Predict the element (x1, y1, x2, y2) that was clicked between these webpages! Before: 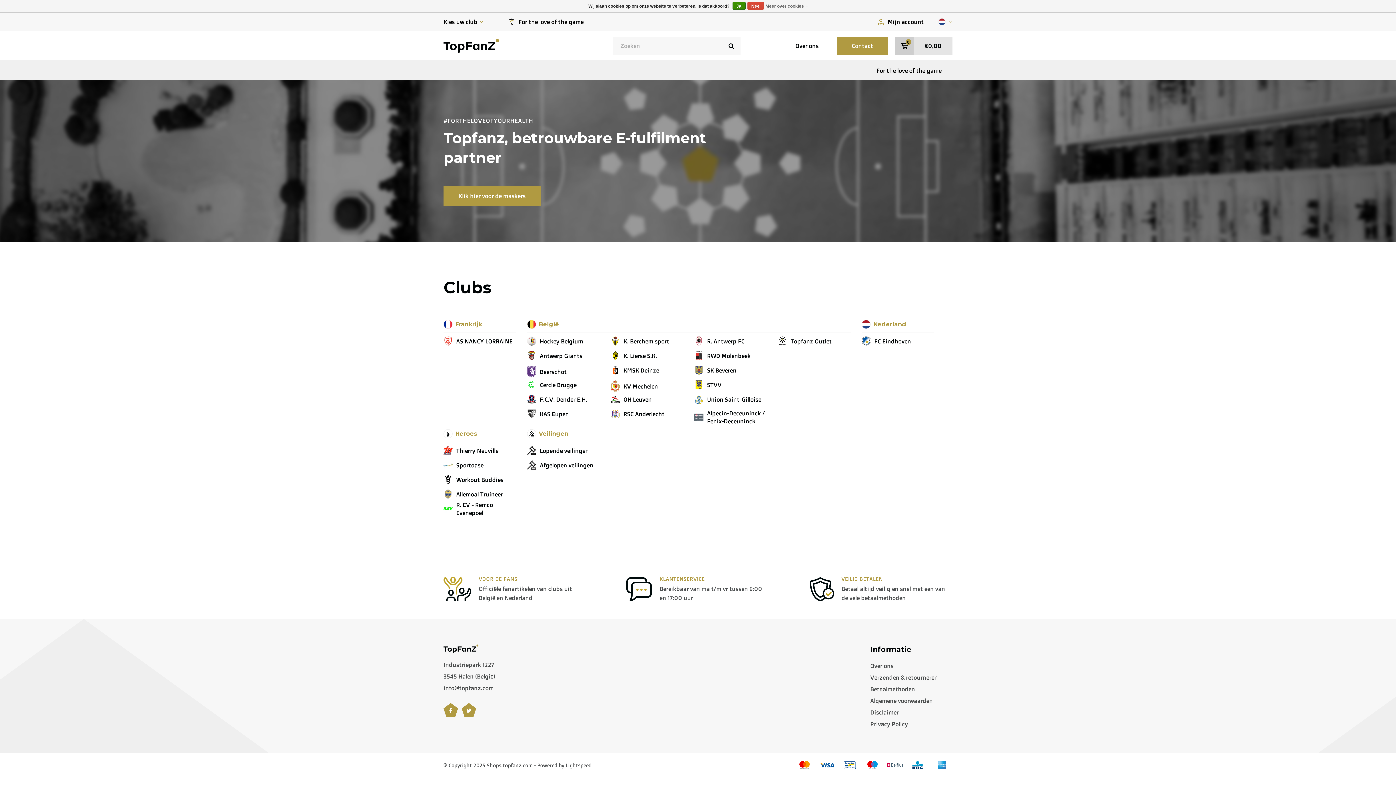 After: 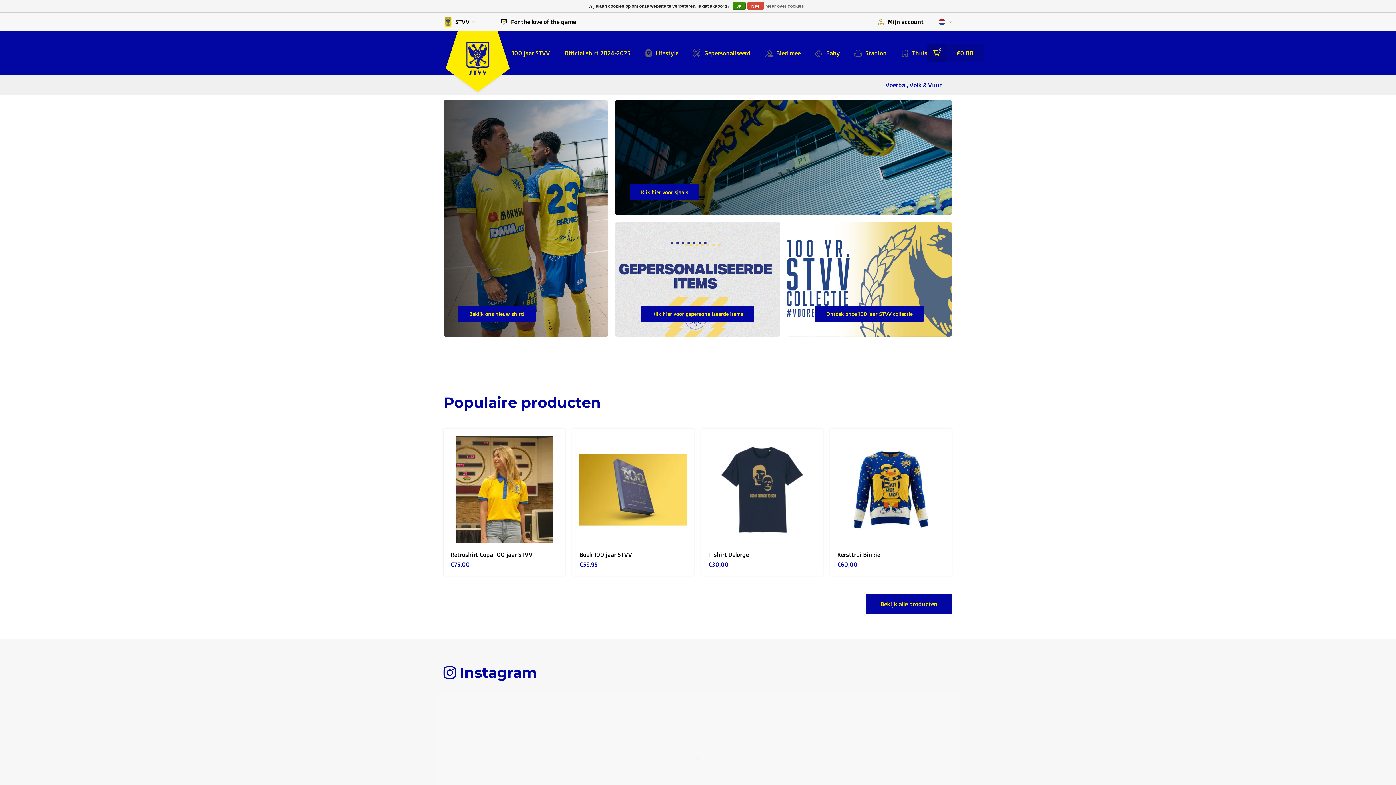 Action: label: STVV bbox: (694, 380, 767, 389)